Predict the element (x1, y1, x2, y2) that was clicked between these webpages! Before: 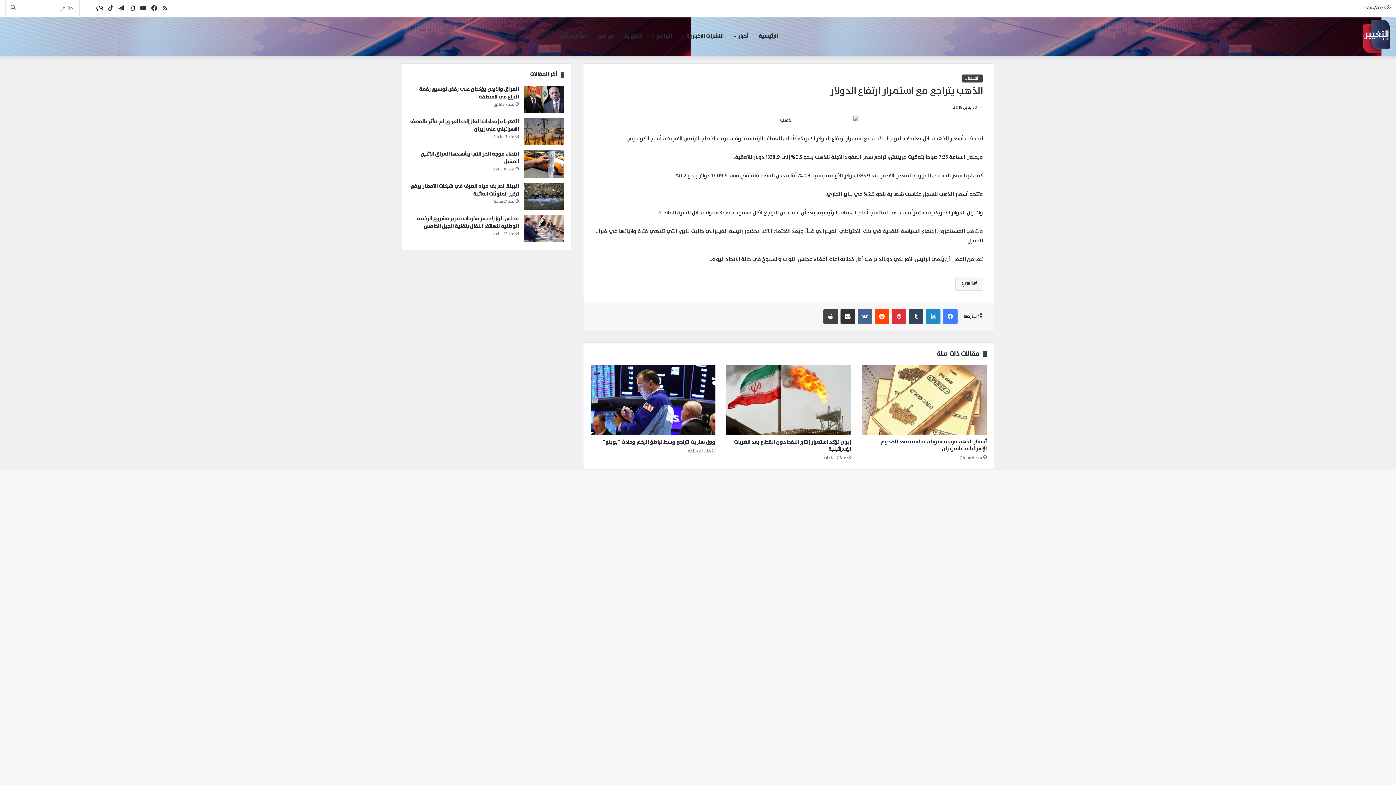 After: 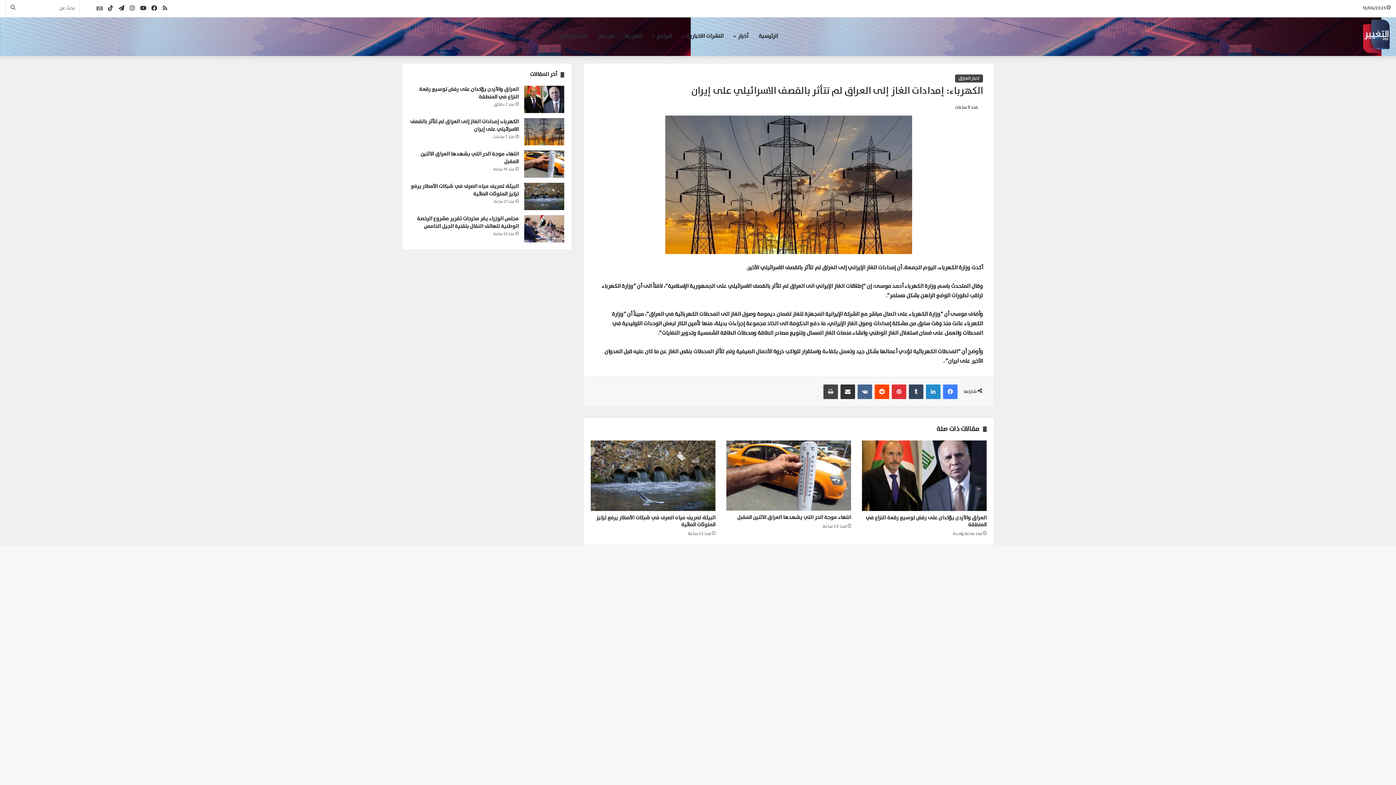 Action: label: الكهرباء: إمدادات الغاز إلى العراق لم تتأثر بالقصف الاسرائيلي على إيران bbox: (524, 118, 564, 145)